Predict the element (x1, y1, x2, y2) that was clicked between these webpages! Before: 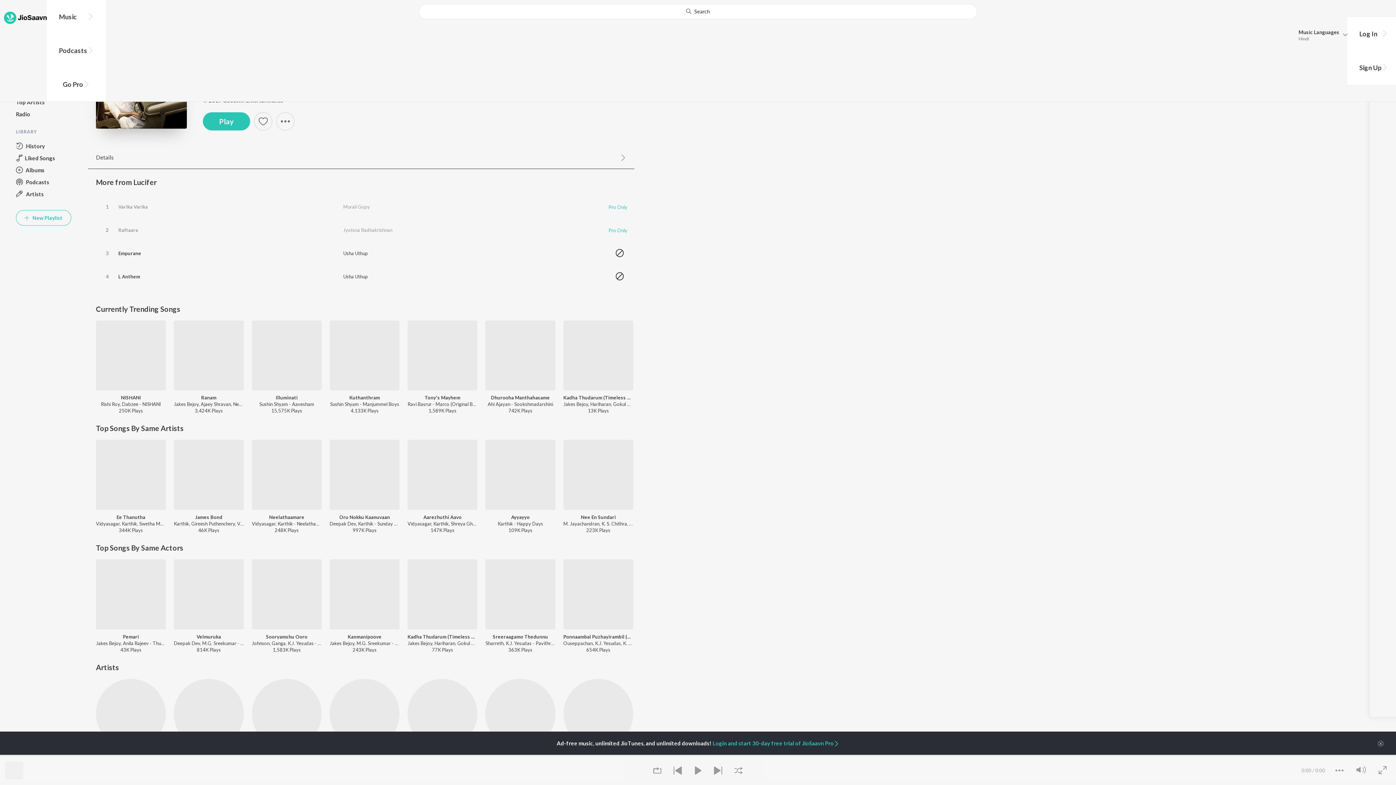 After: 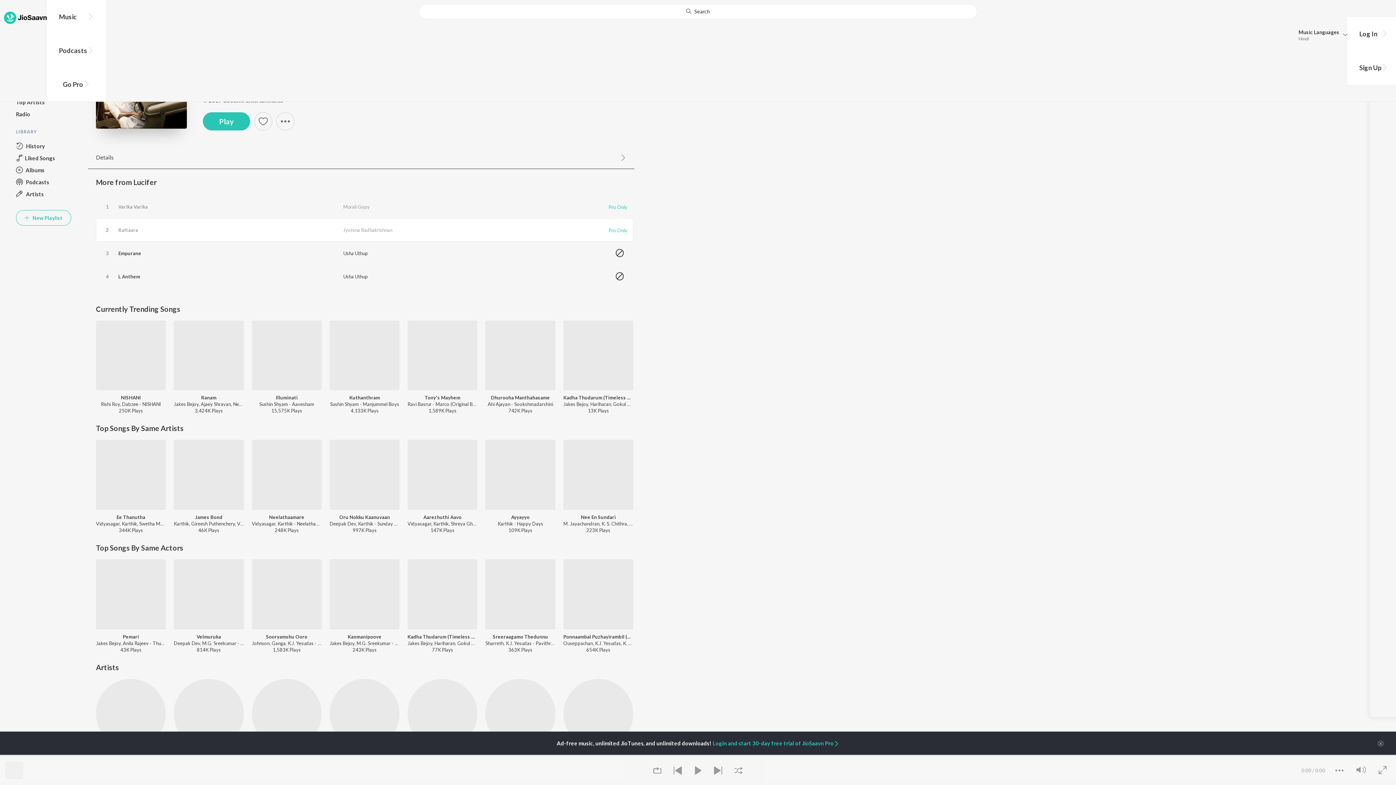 Action: bbox: (608, 226, 627, 233) label: Pro Only